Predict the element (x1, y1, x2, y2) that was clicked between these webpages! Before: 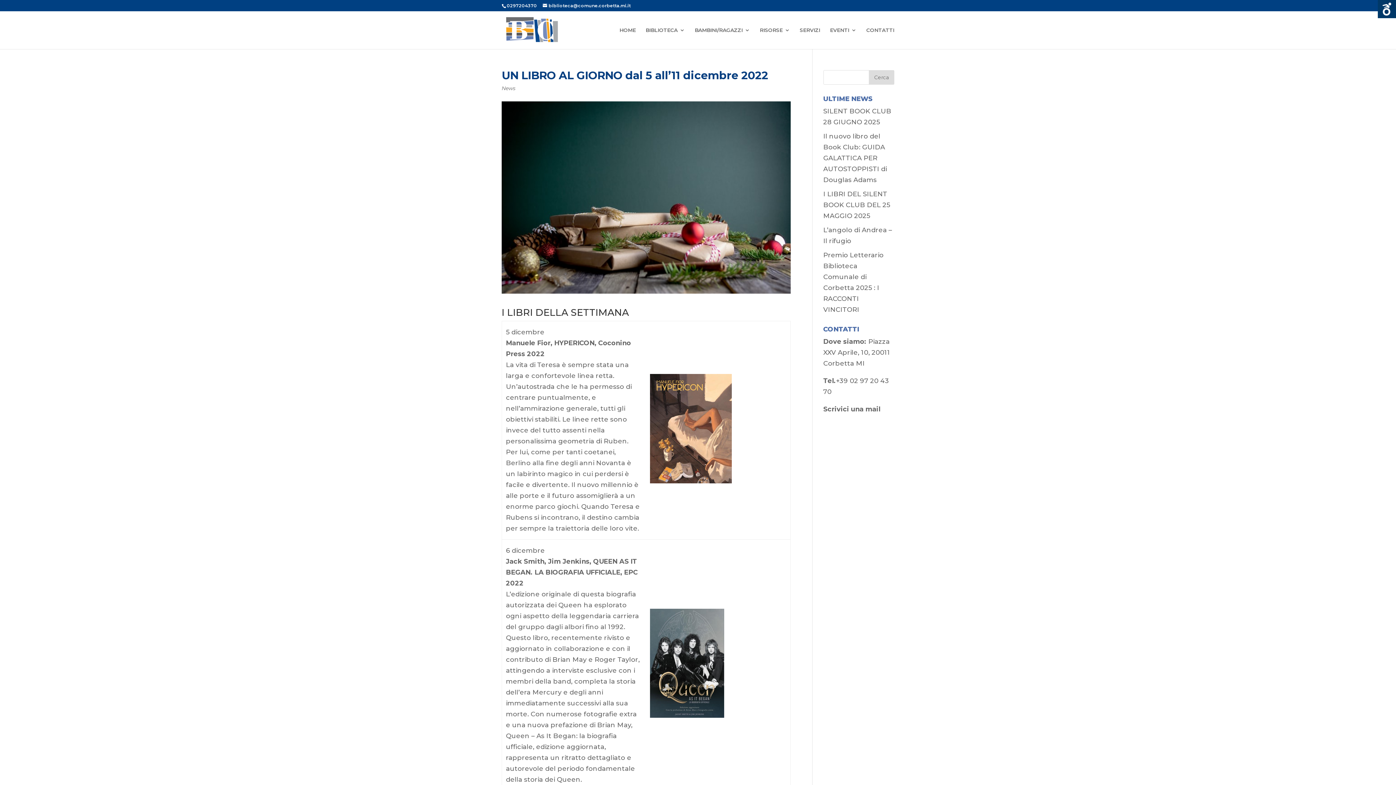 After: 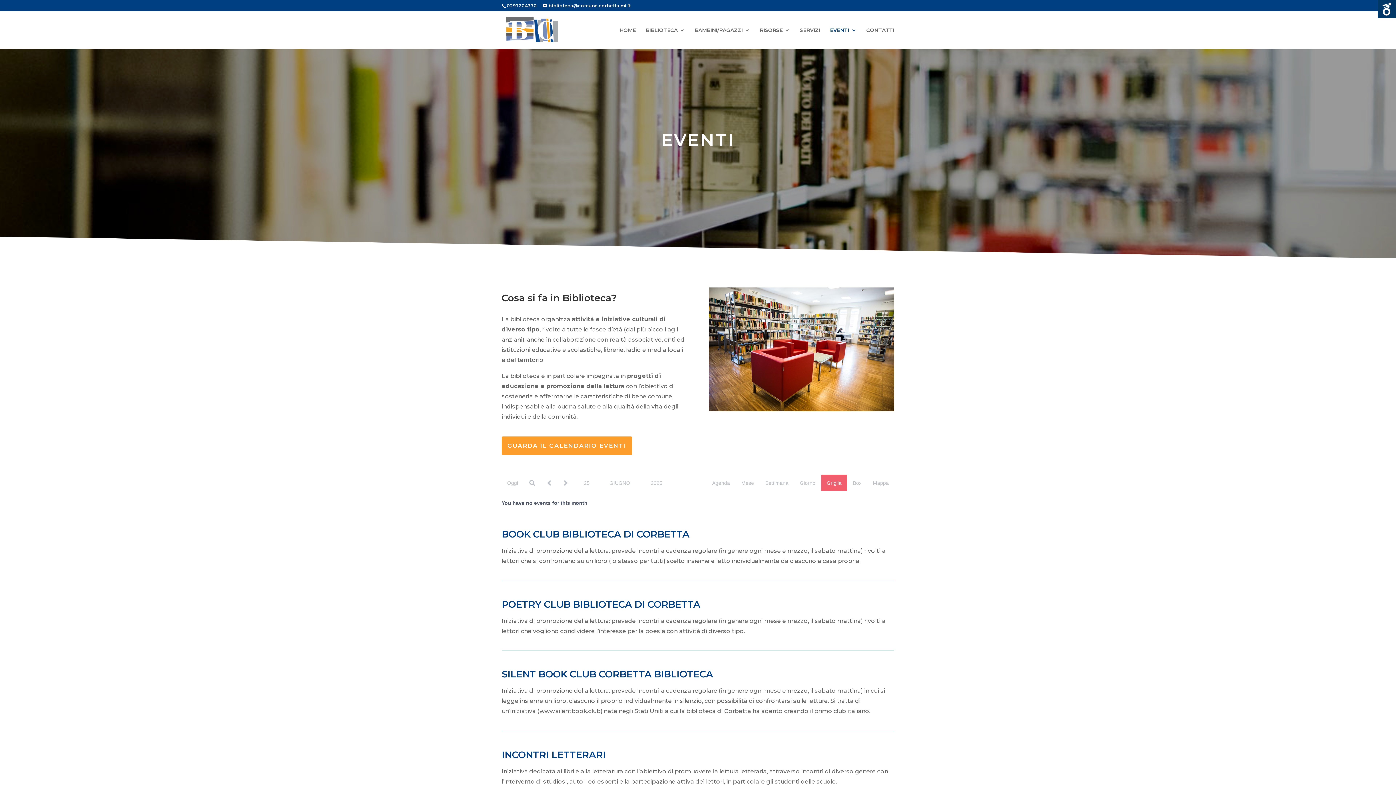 Action: bbox: (830, 27, 856, 49) label: EVENTI